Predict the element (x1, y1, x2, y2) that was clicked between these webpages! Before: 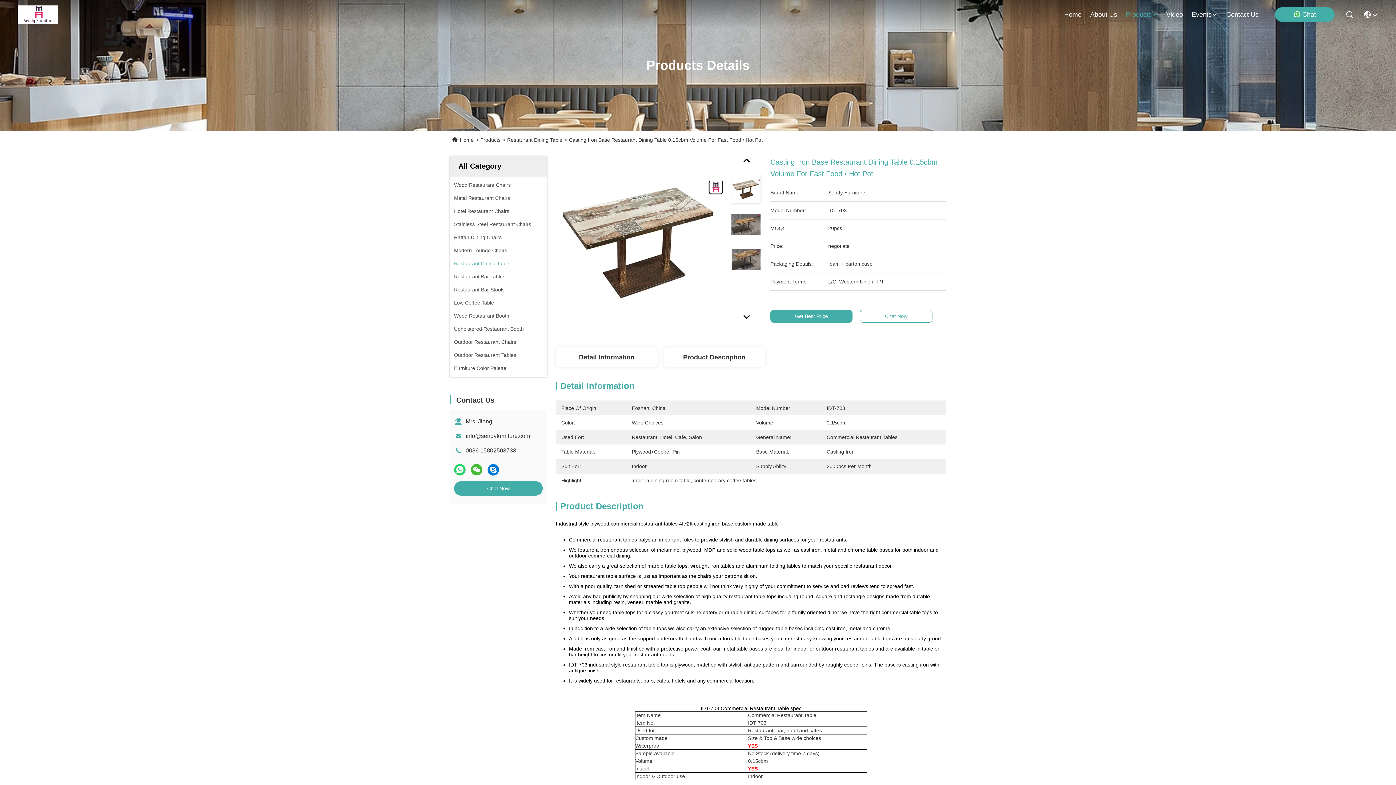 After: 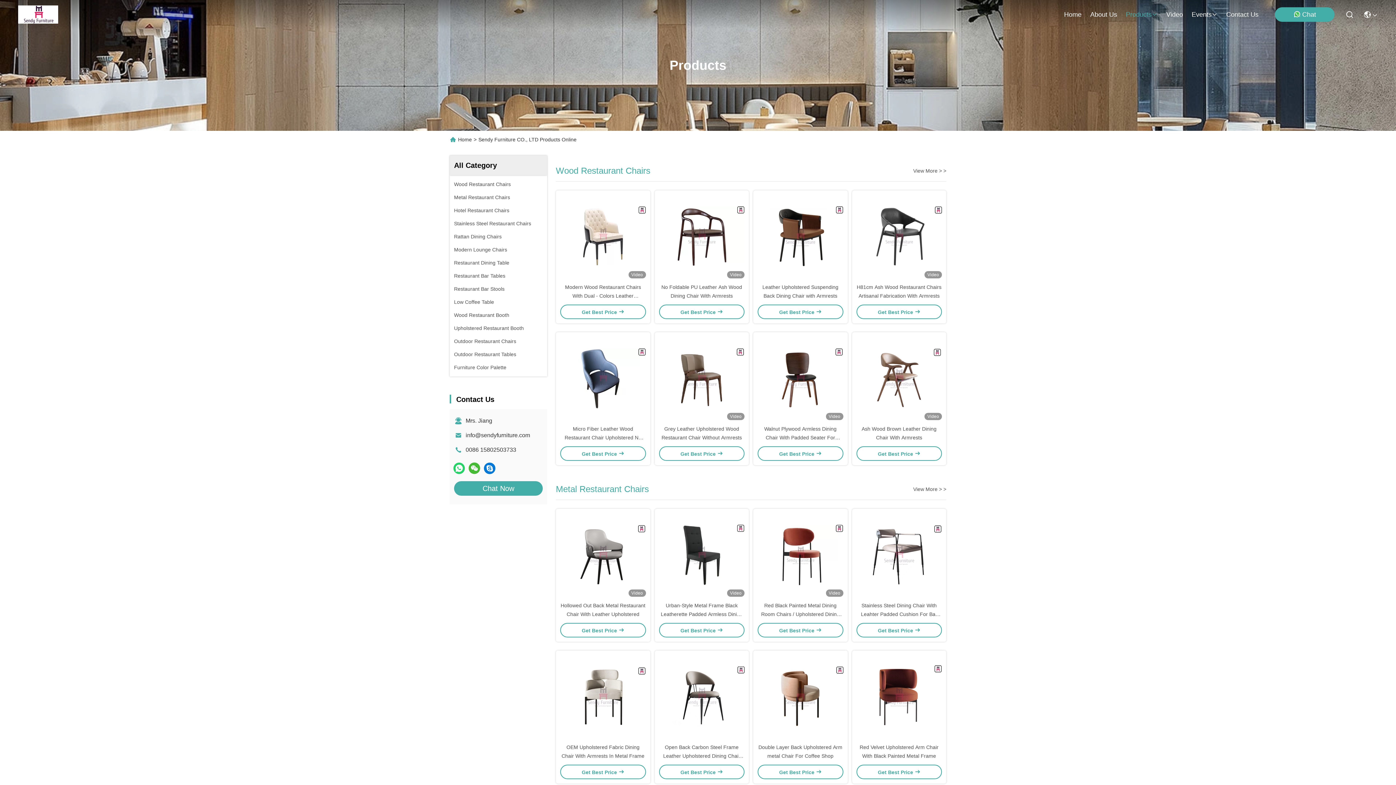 Action: bbox: (1126, 0, 1157, 29) label: Products